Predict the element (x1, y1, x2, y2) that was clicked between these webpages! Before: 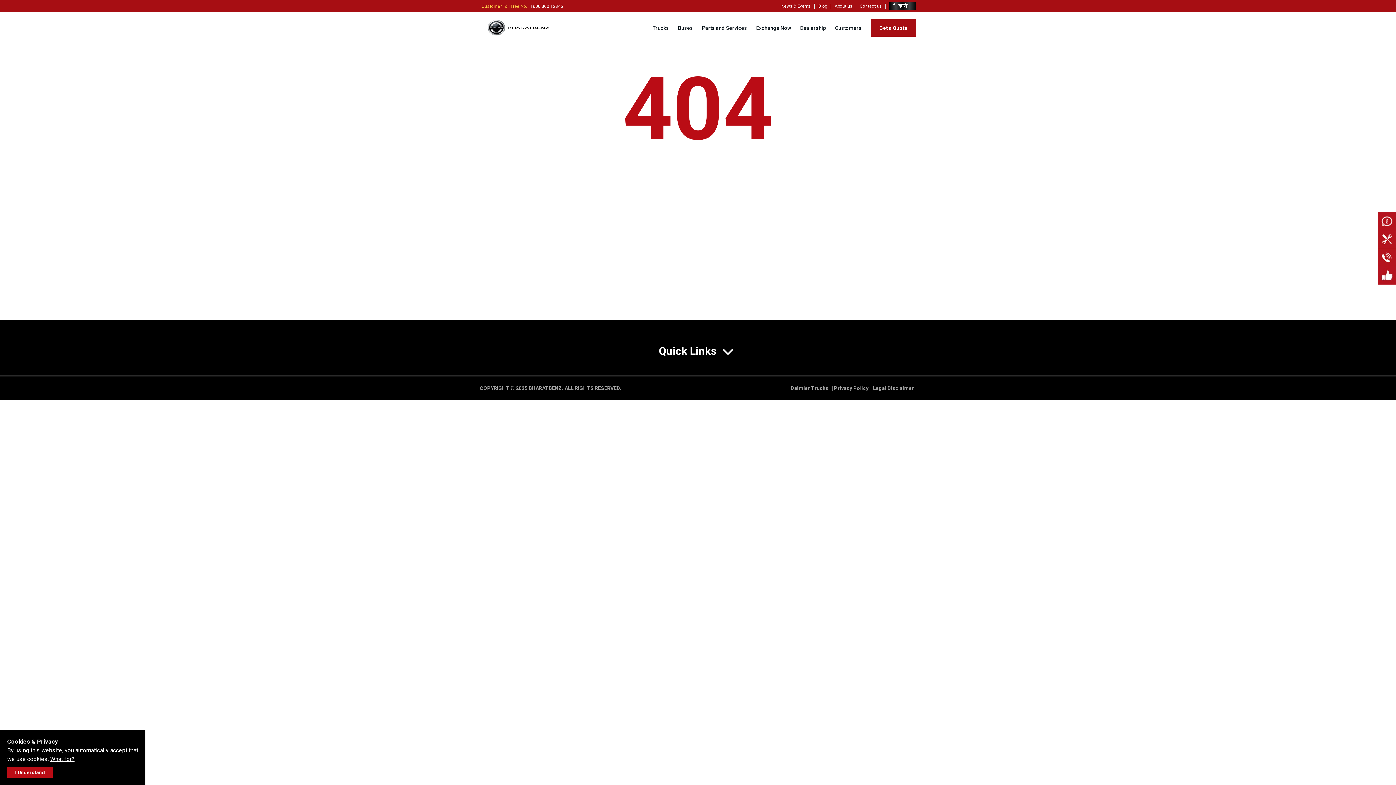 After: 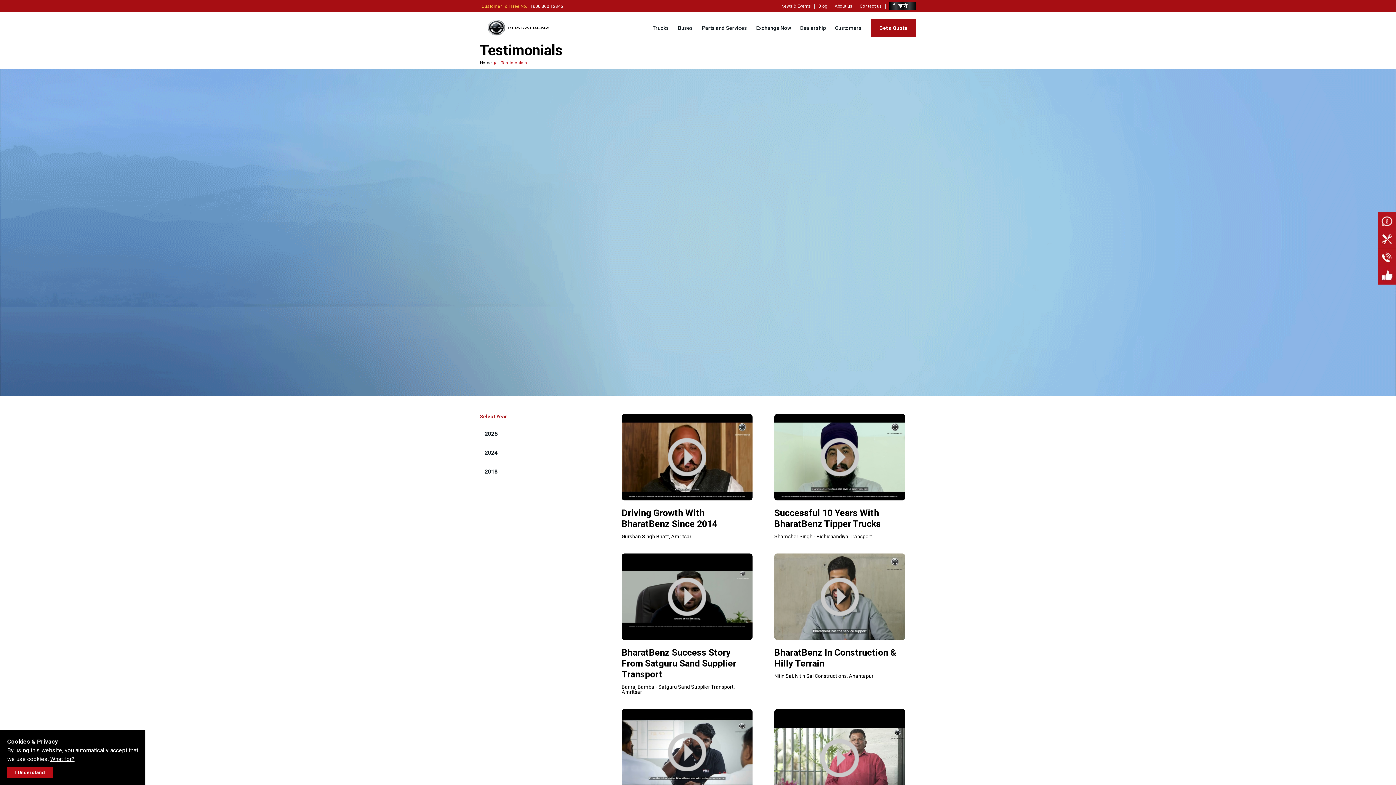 Action: bbox: (835, 12, 861, 44) label: Customers